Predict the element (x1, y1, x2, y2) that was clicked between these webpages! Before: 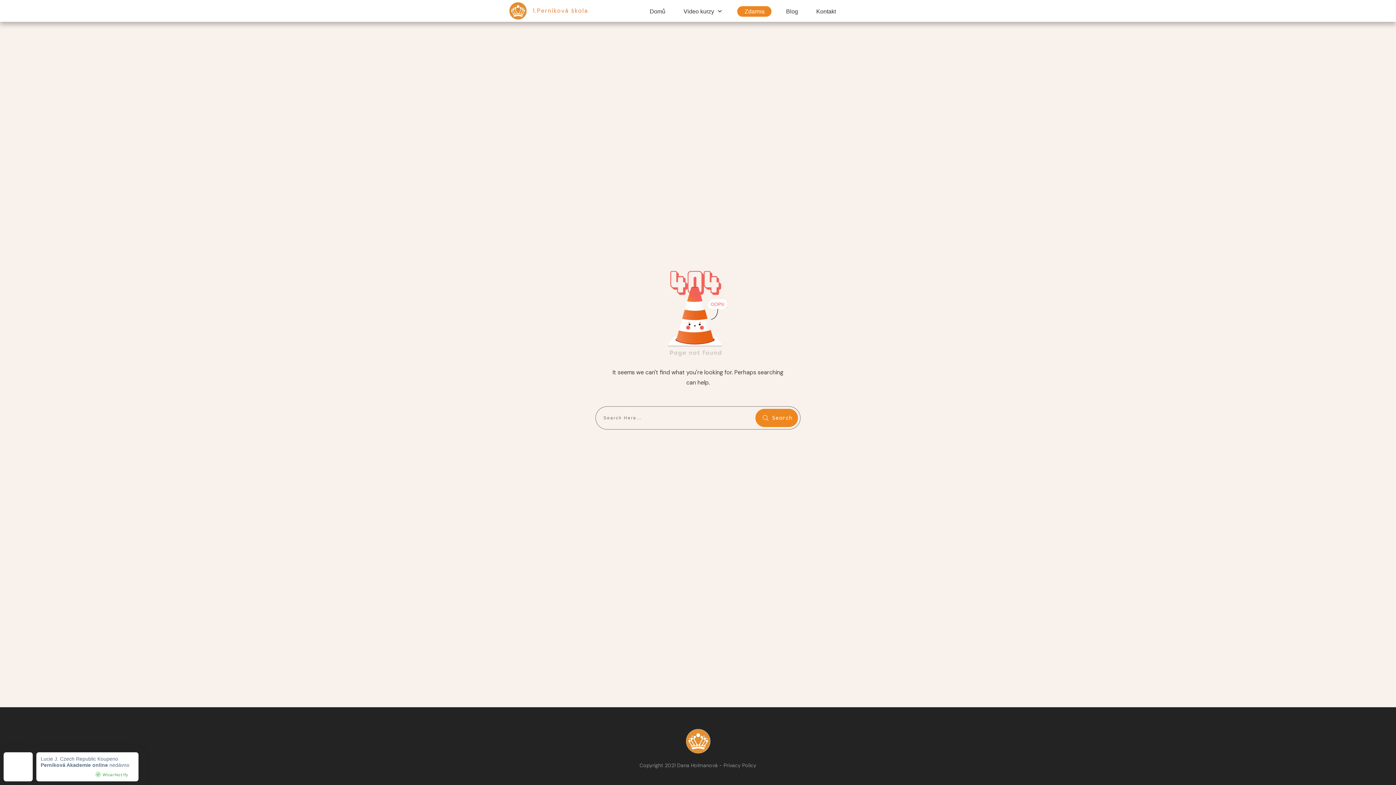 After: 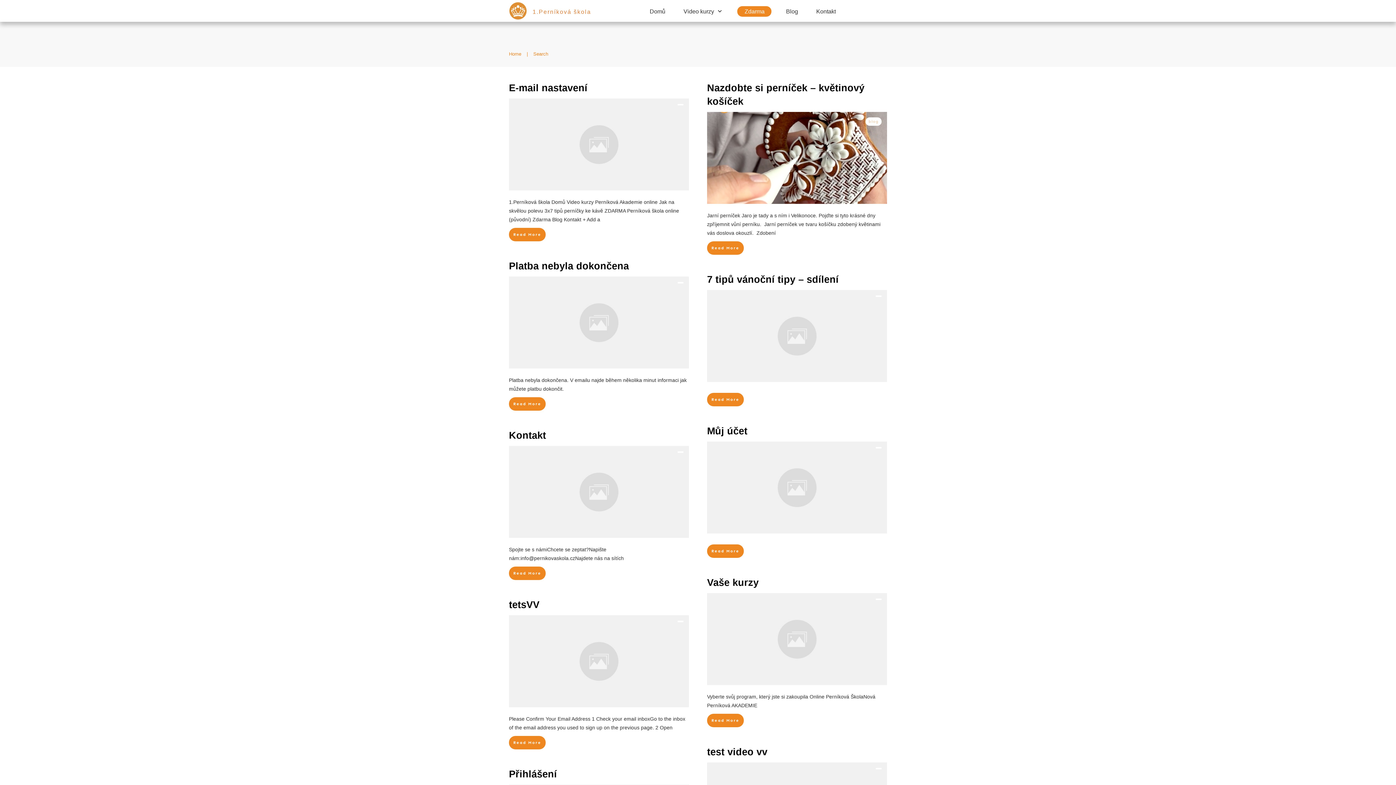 Action: bbox: (755, 409, 798, 427) label: Search